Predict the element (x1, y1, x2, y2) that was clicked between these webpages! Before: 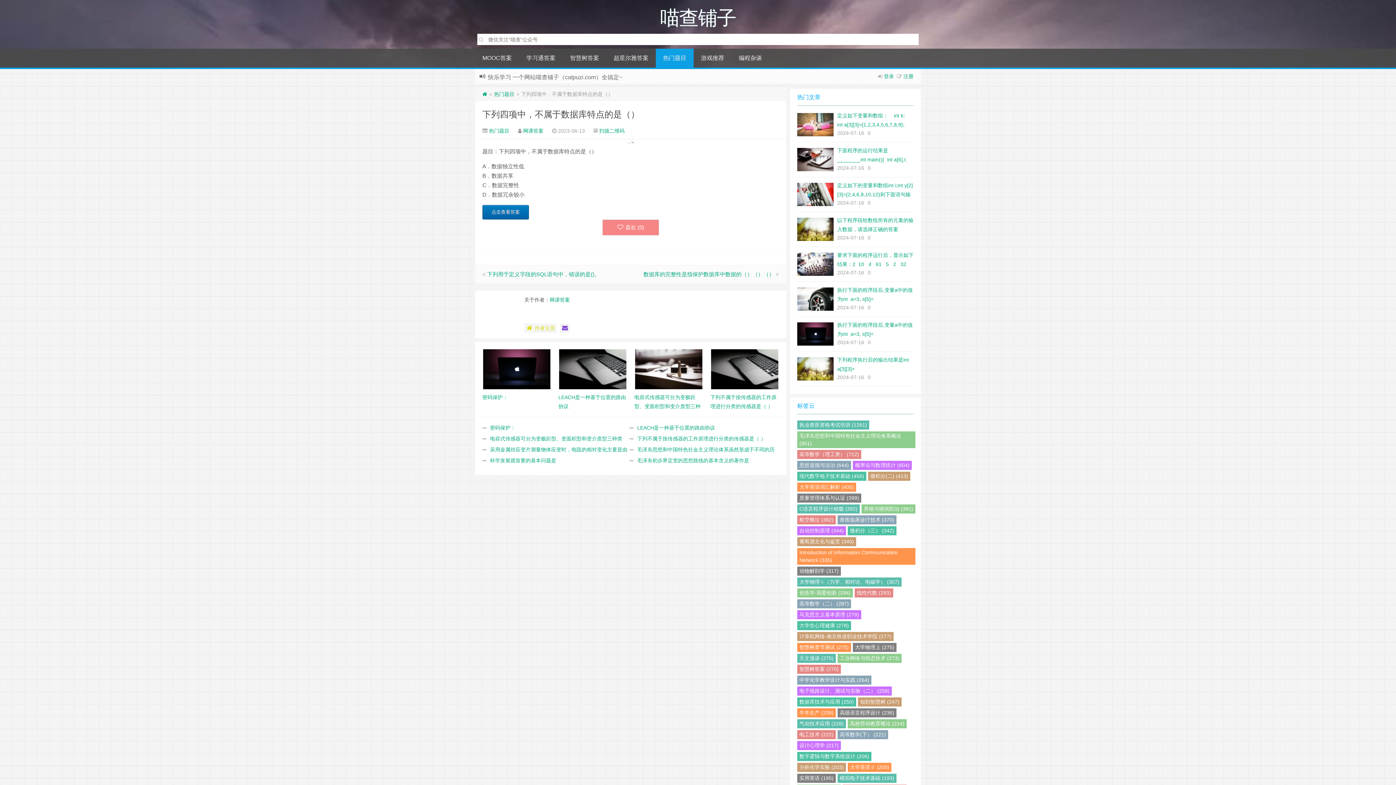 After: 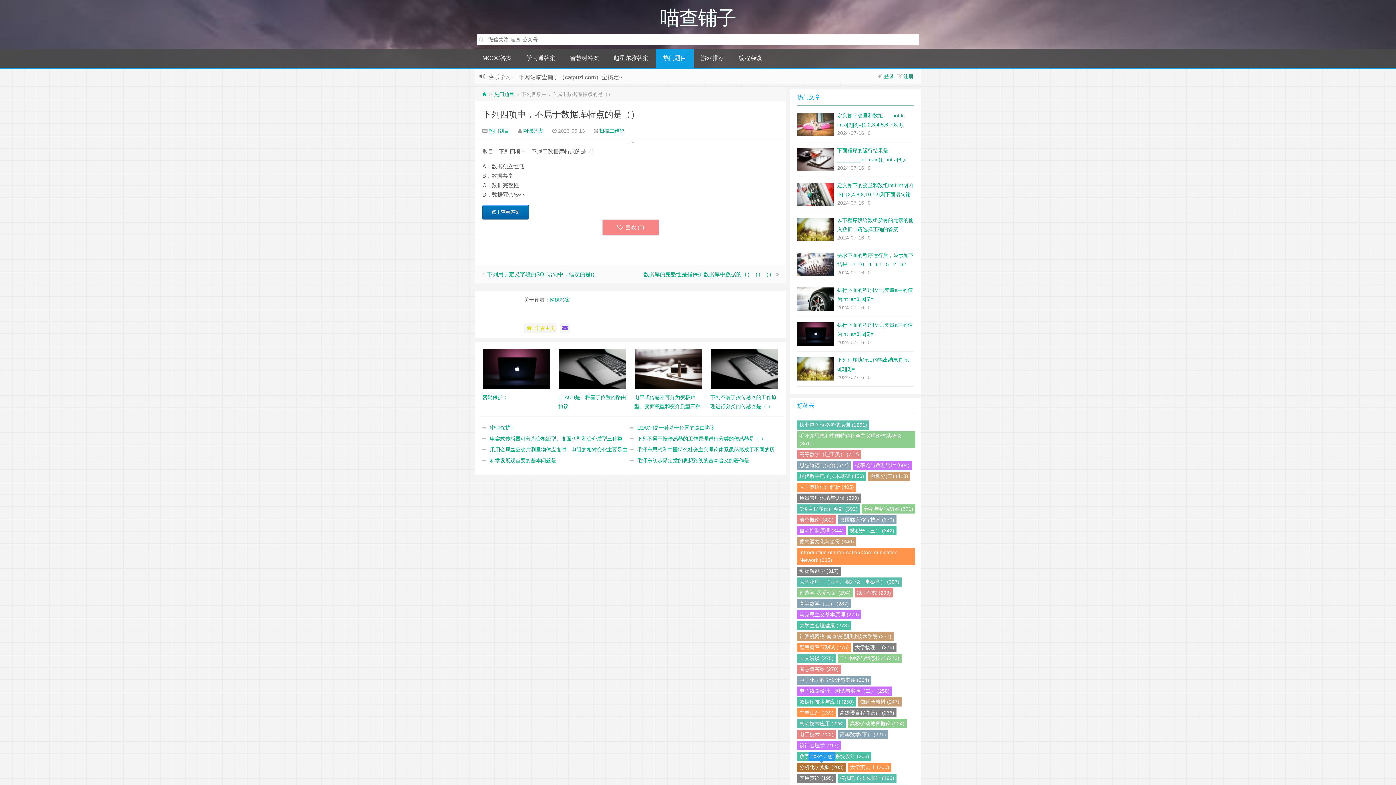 Action: bbox: (797, 763, 846, 772) label: 分析化学实验 (203)